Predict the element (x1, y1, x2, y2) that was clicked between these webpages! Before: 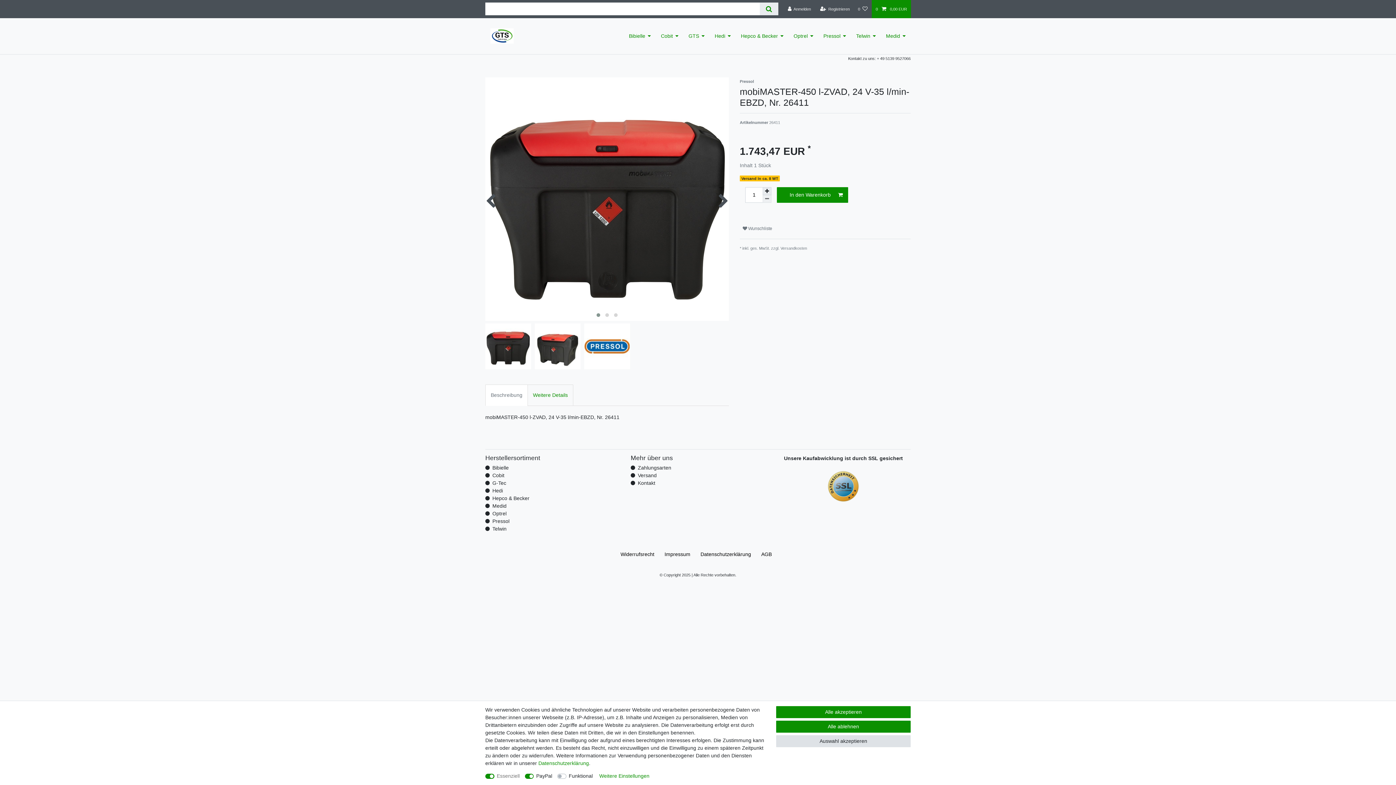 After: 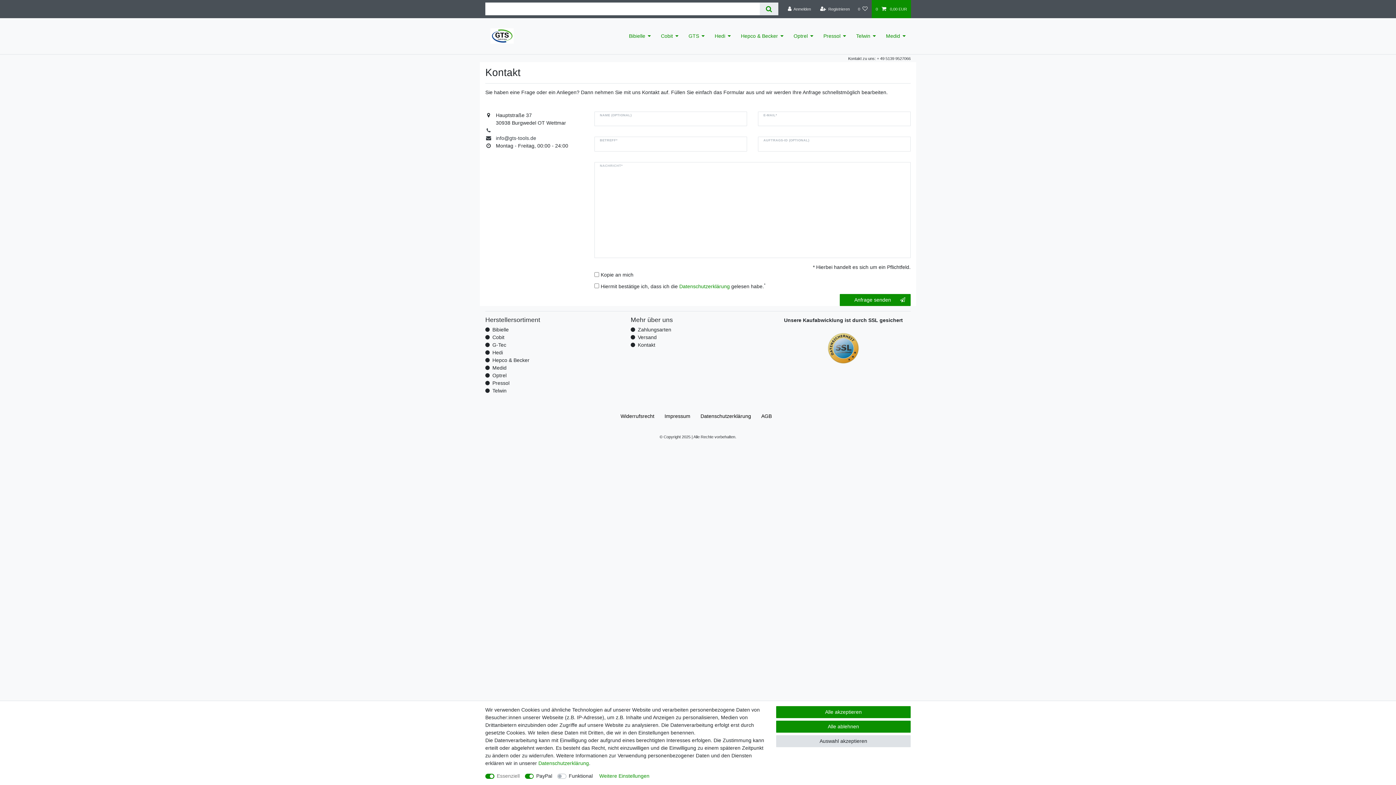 Action: label: Kontakt bbox: (638, 479, 655, 487)